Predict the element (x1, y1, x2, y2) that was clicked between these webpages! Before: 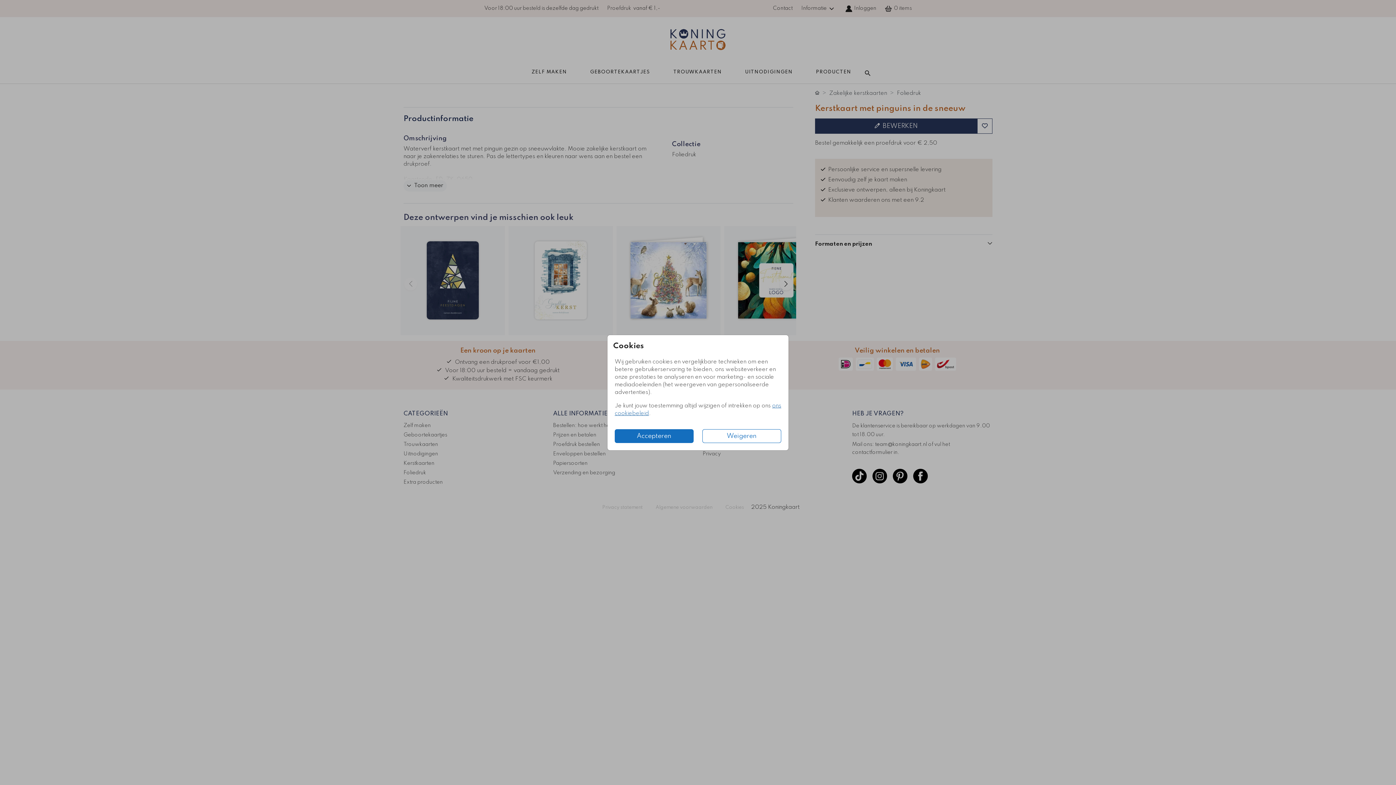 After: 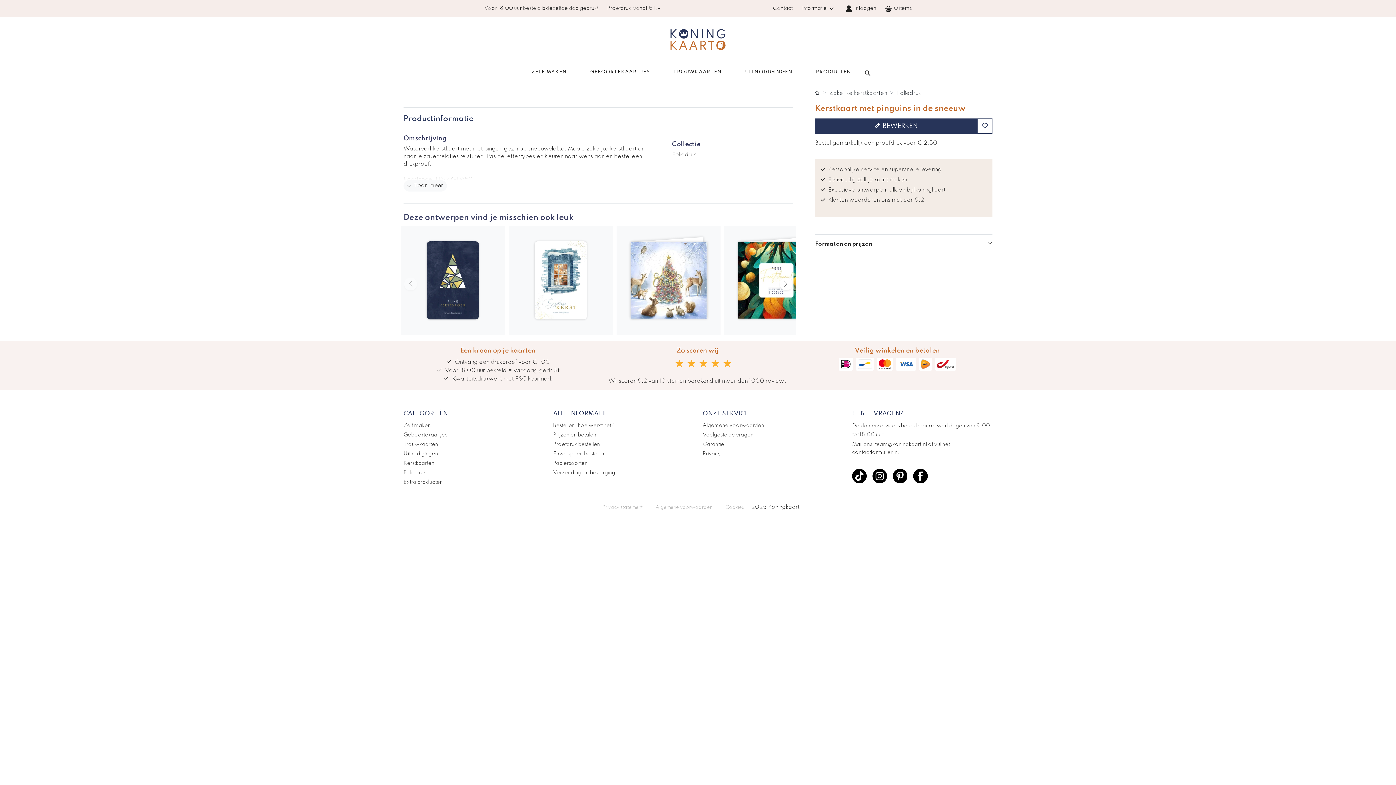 Action: label: Weigeren bbox: (702, 429, 781, 443)